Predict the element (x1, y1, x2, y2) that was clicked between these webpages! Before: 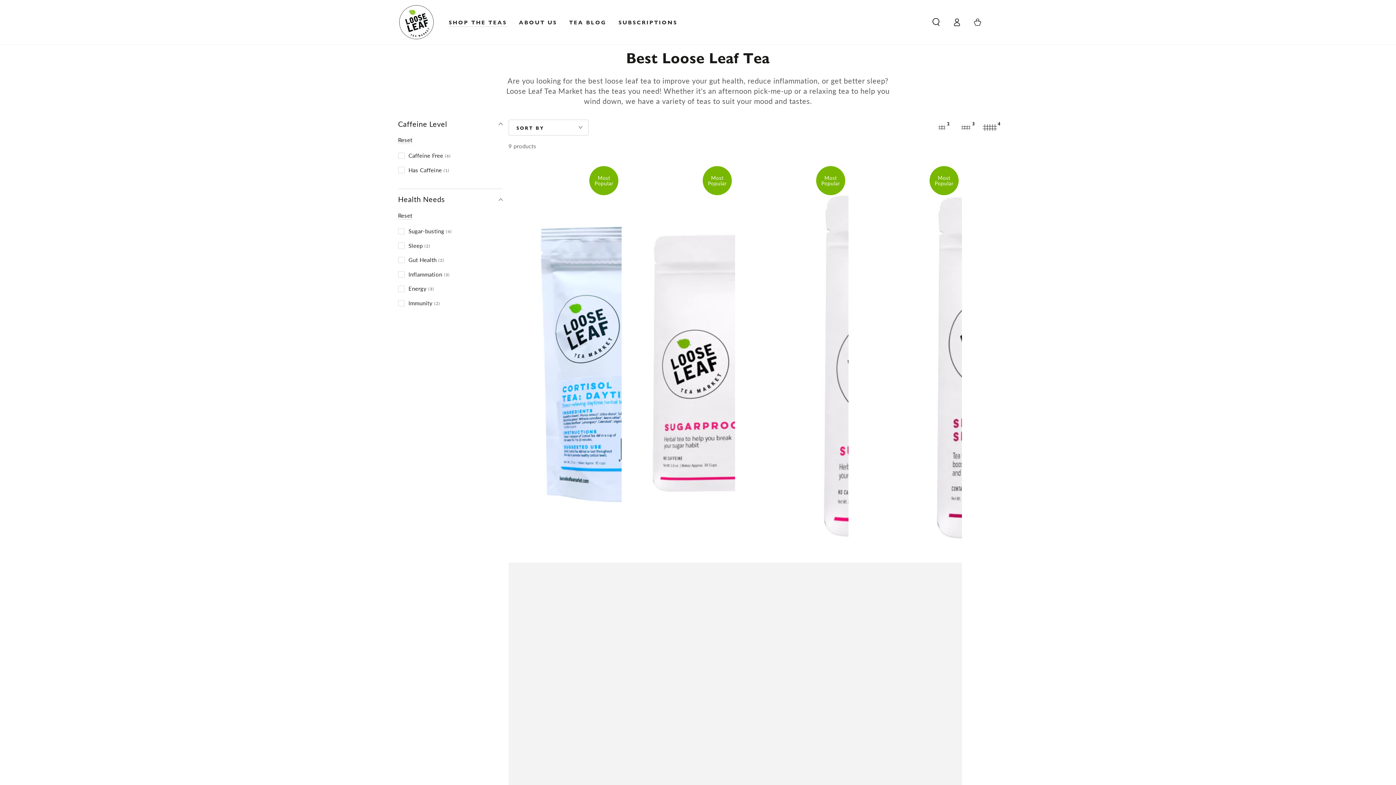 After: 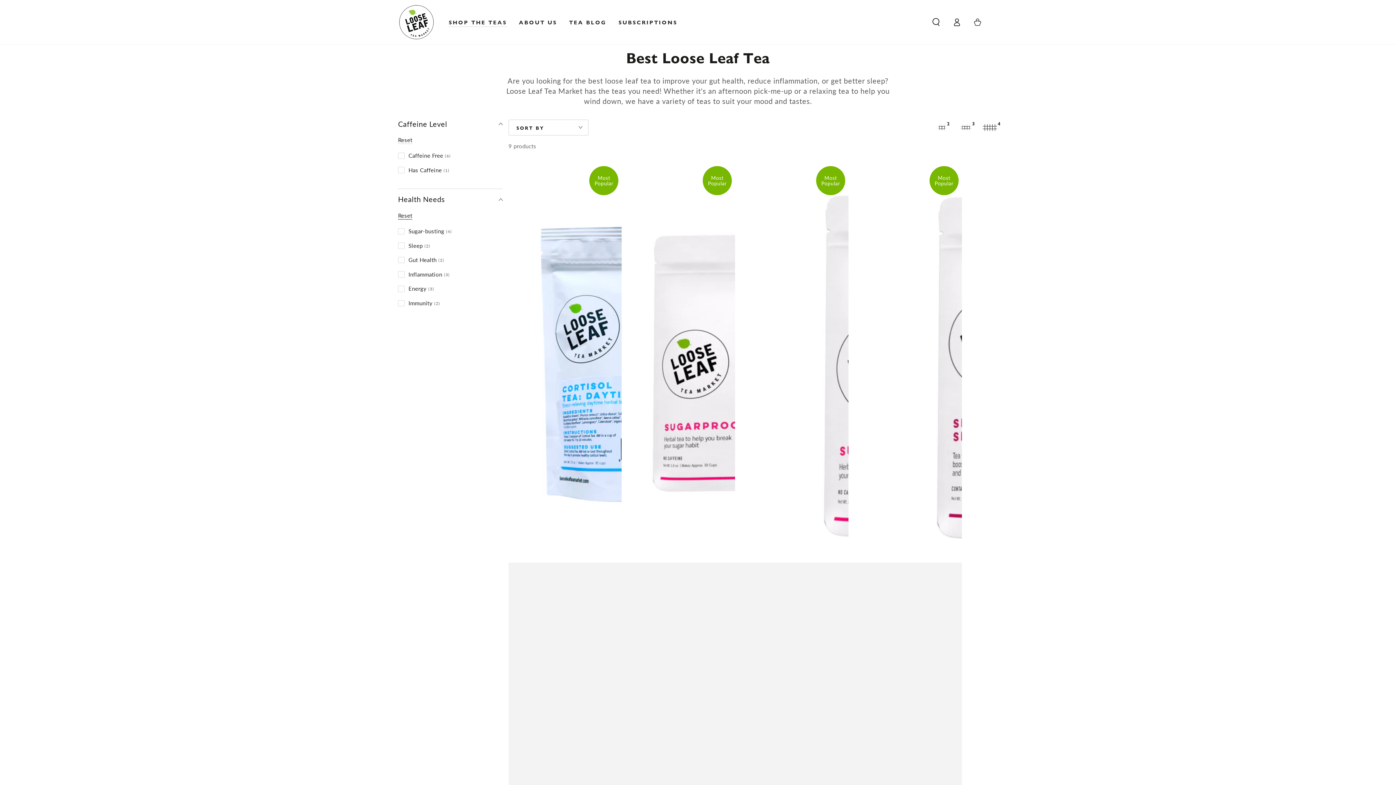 Action: bbox: (398, 212, 412, 219) label: Reset